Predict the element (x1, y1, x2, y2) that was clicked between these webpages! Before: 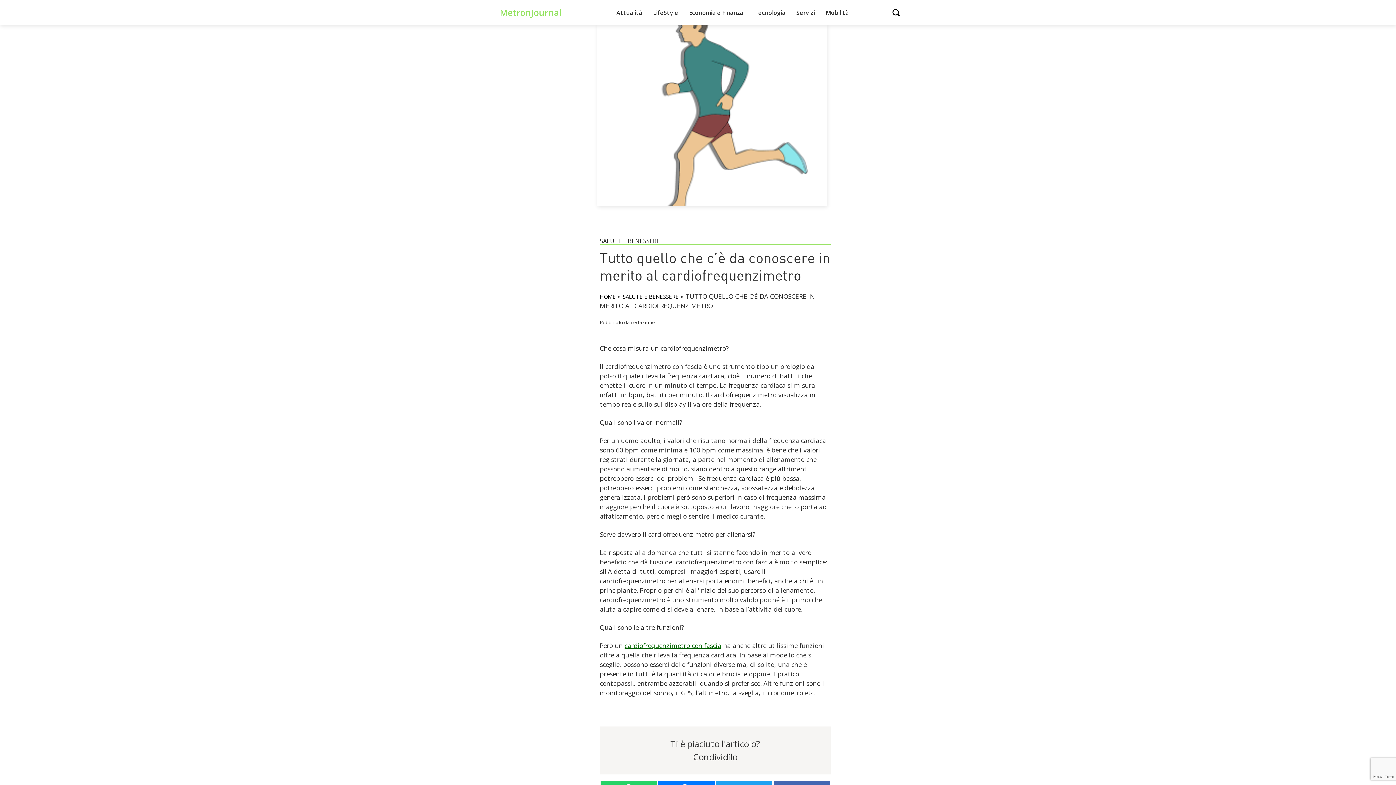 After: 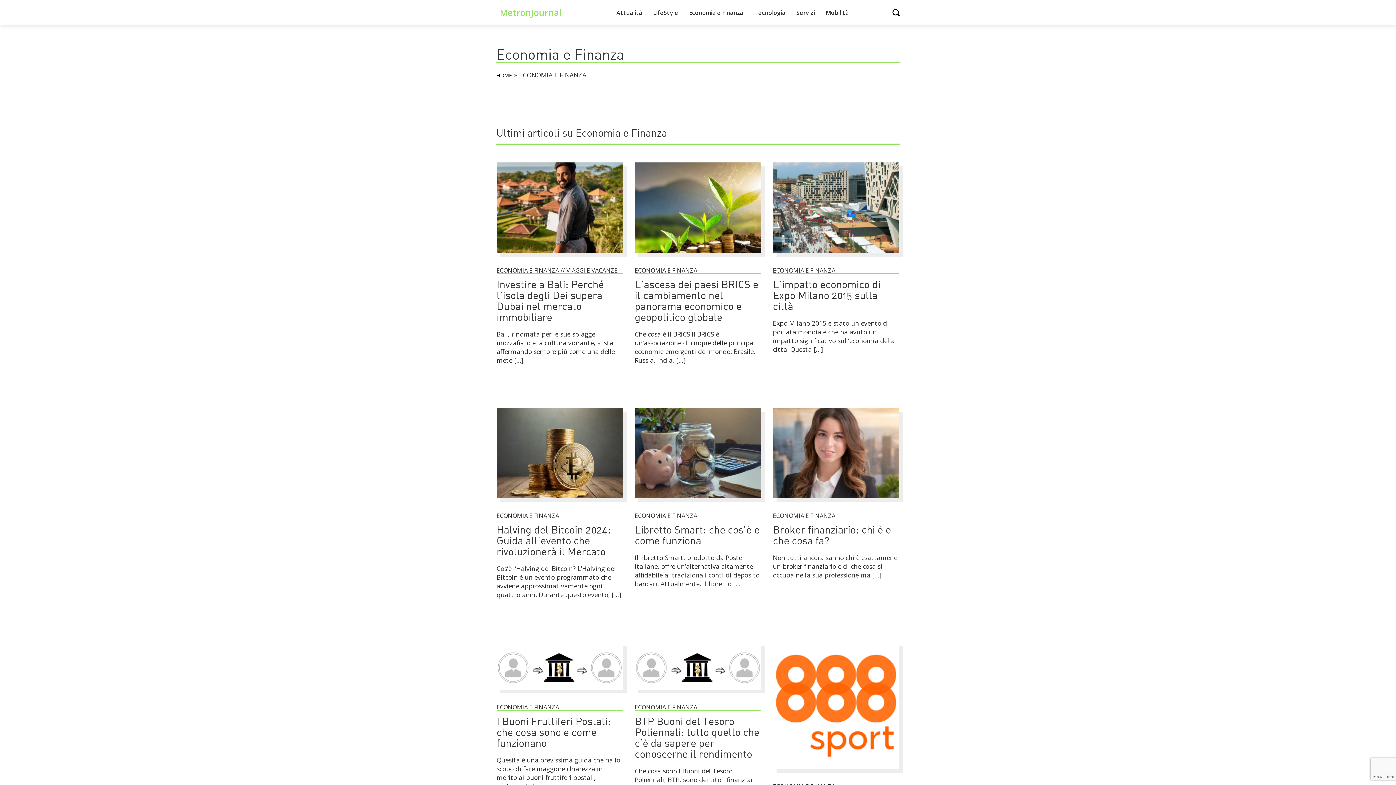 Action: bbox: (683, 5, 748, 19) label: Economia e Finanza